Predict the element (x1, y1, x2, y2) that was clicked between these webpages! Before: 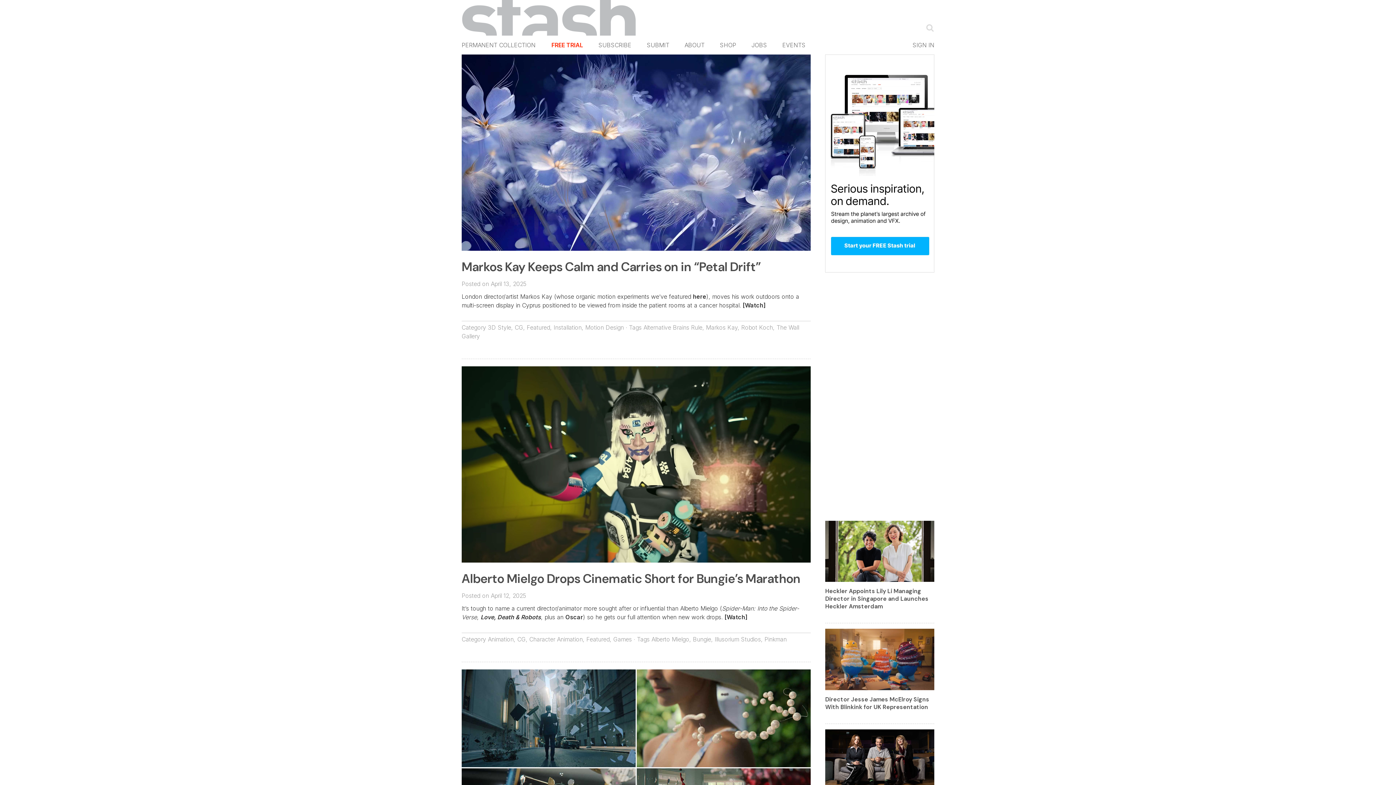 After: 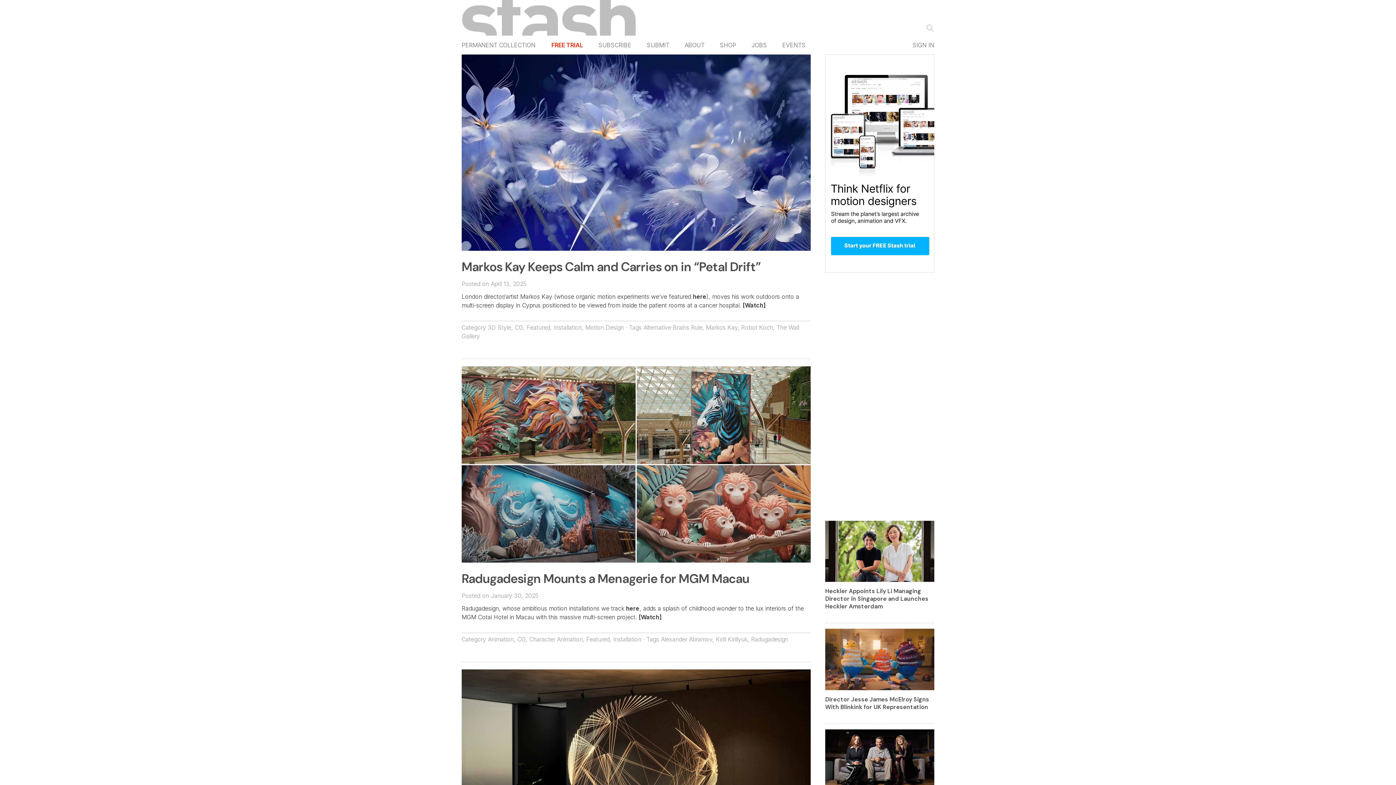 Action: label: Installation bbox: (553, 323, 581, 331)